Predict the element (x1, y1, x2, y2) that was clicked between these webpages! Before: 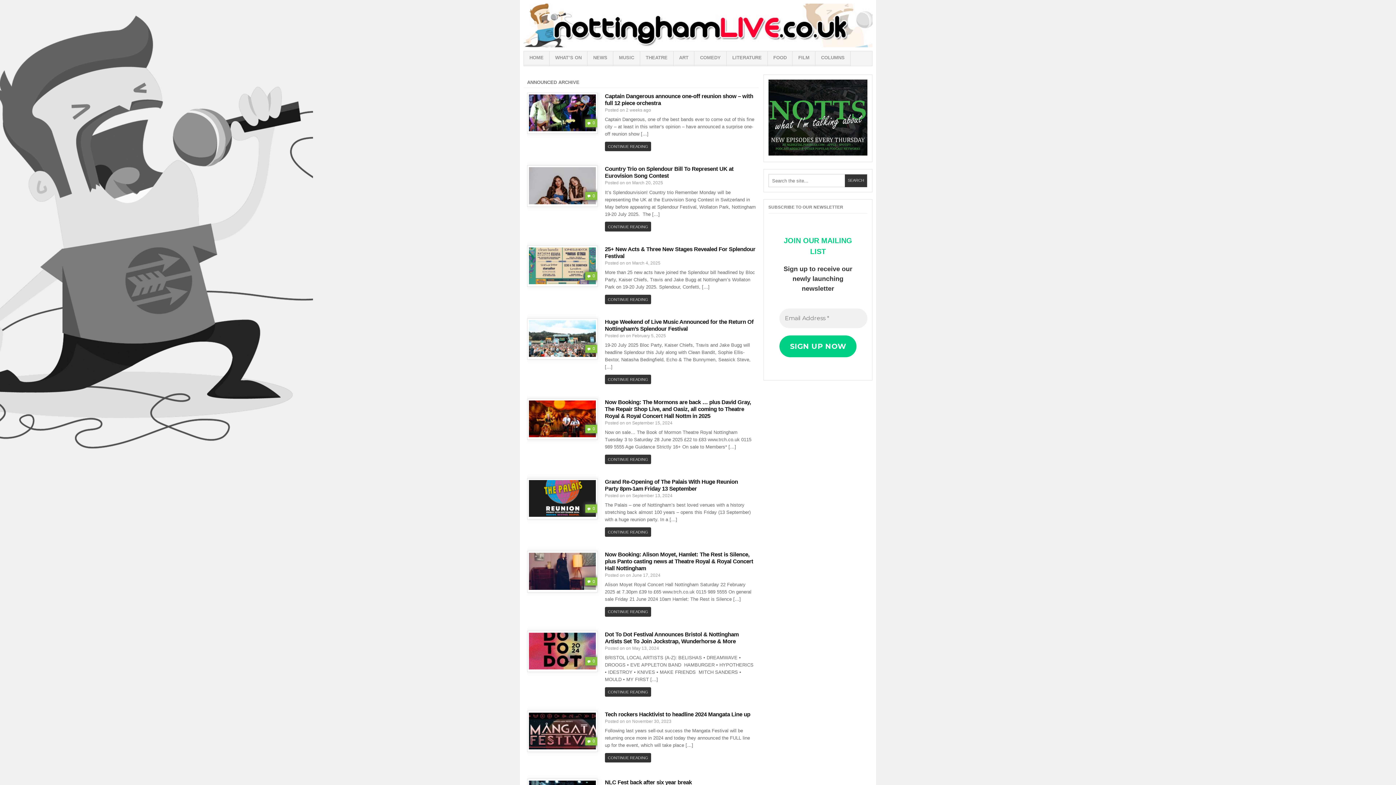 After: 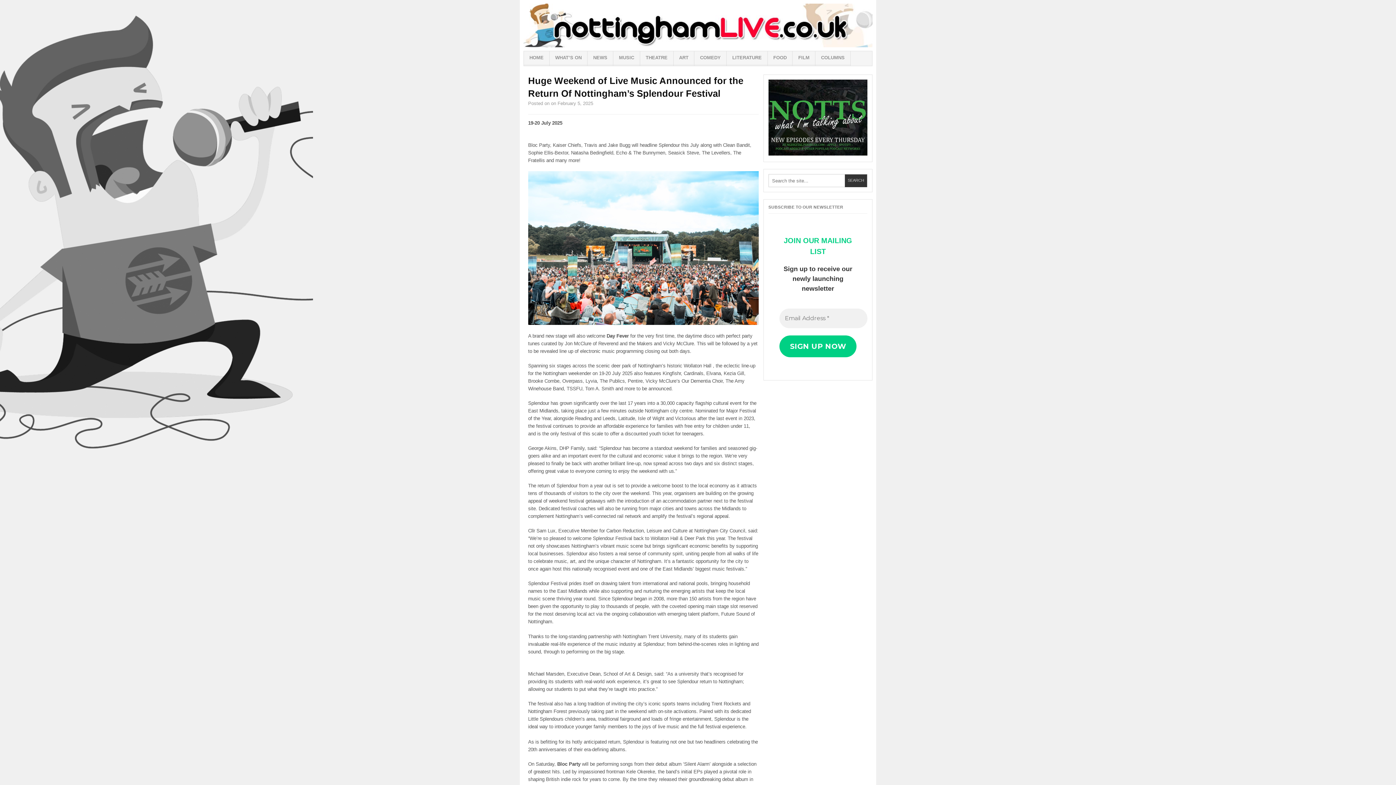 Action: bbox: (605, 374, 651, 384) label: CONTINUE READING